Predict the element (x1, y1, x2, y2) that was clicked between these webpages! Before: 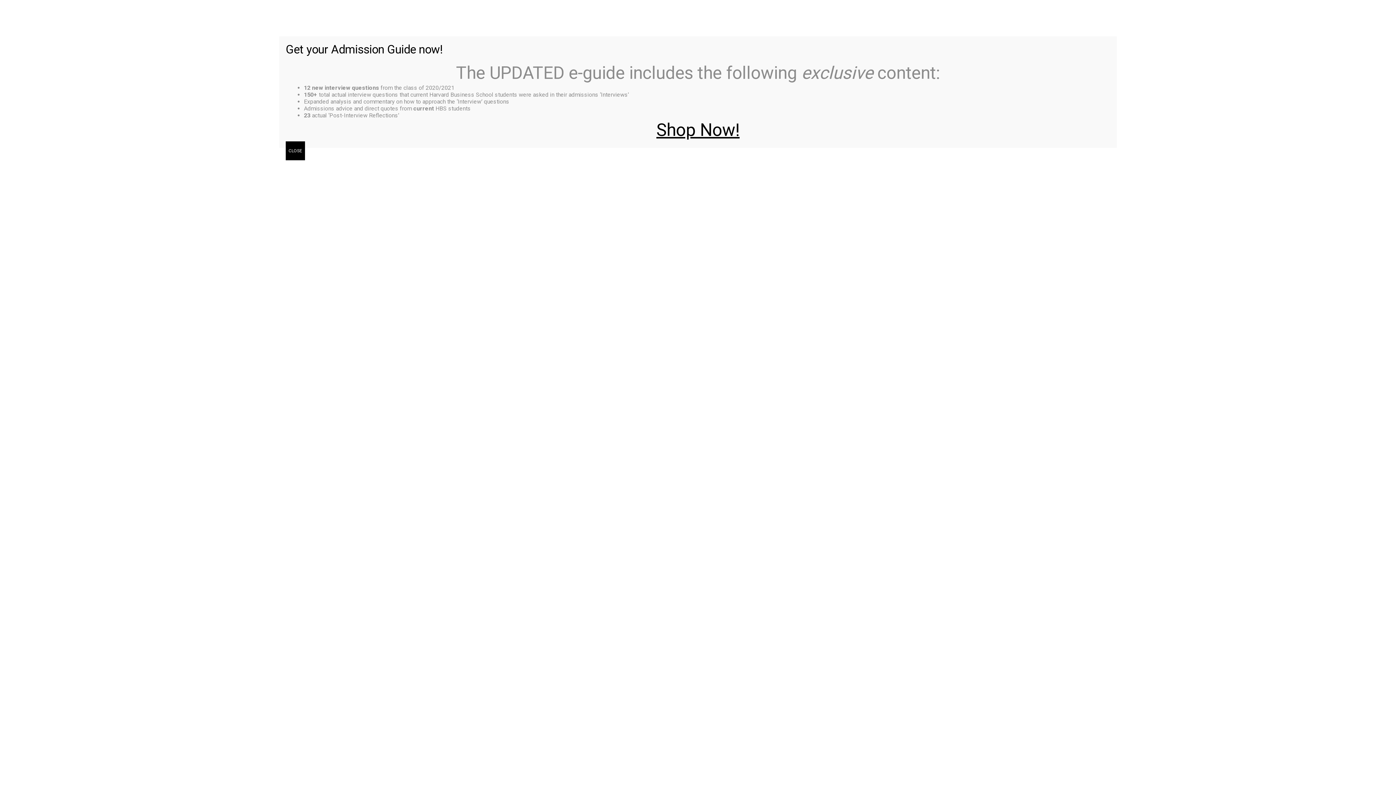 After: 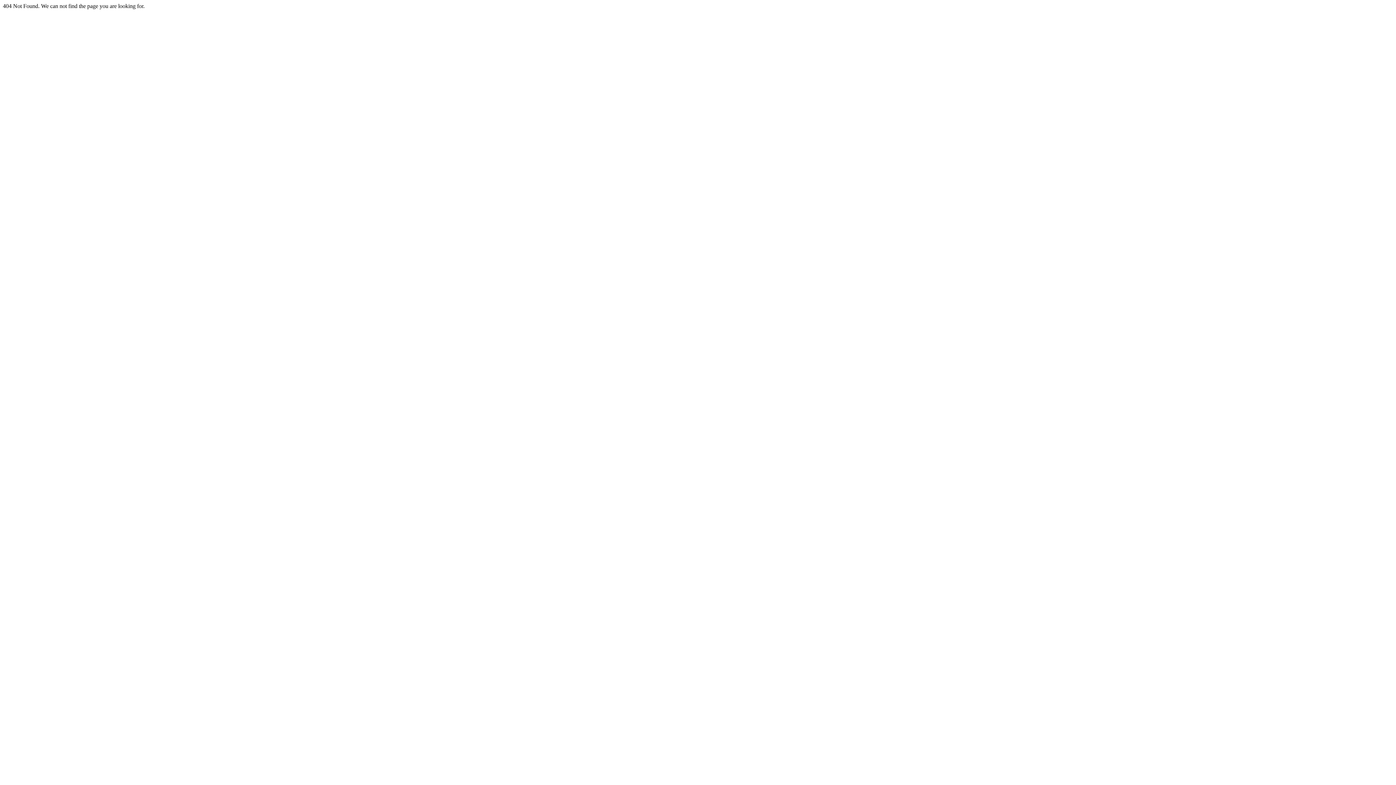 Action: bbox: (656, 119, 739, 140) label: Shop Now!